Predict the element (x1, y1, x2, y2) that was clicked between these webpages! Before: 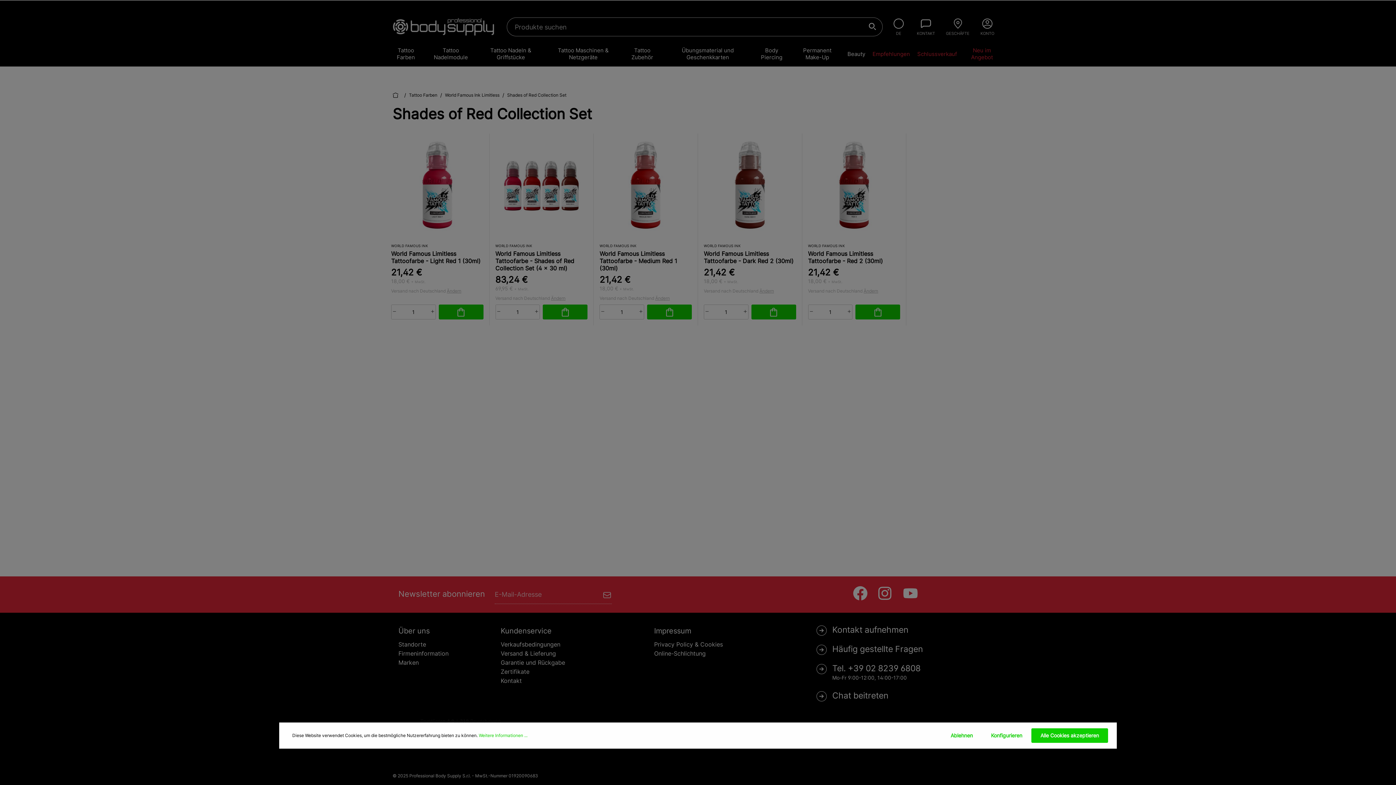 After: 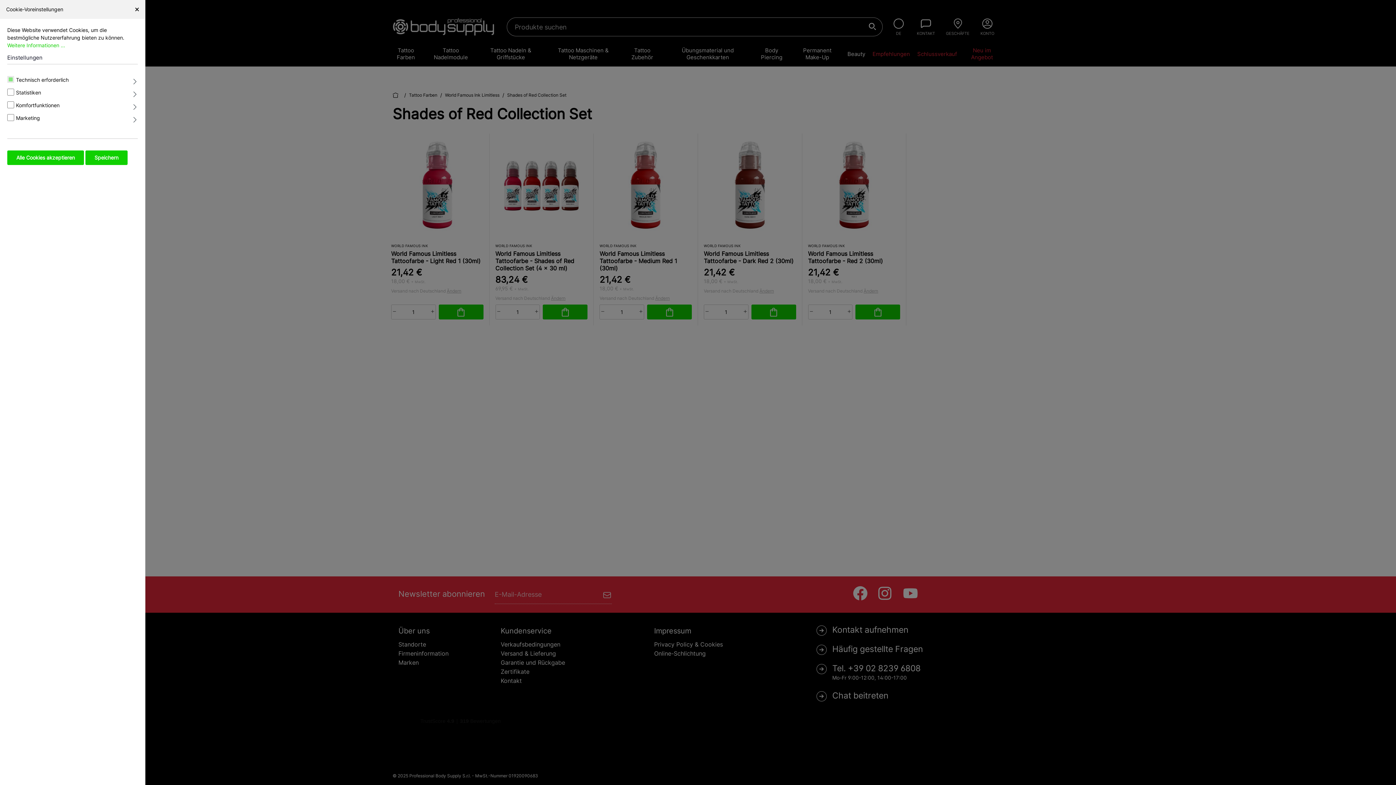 Action: bbox: (982, 728, 1031, 743) label: Konfigurieren